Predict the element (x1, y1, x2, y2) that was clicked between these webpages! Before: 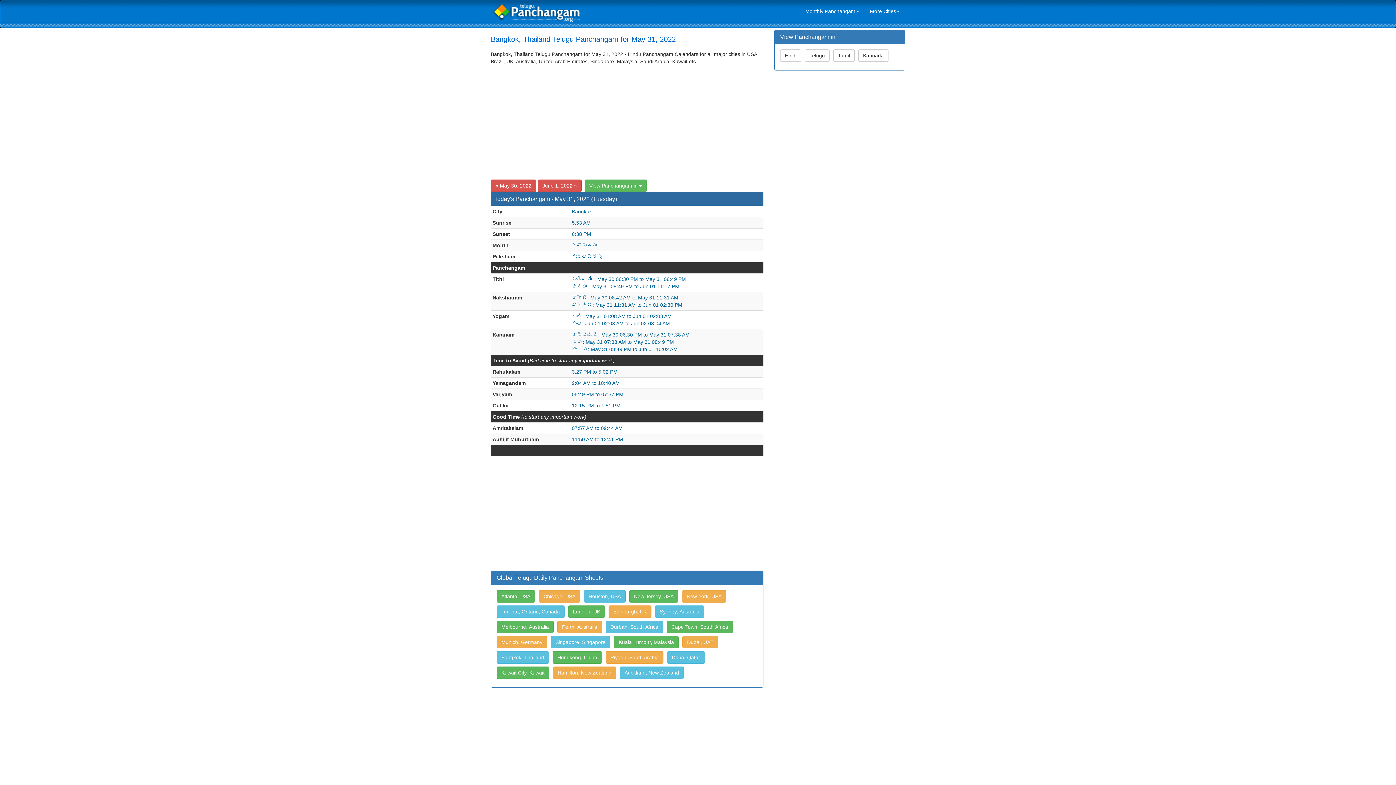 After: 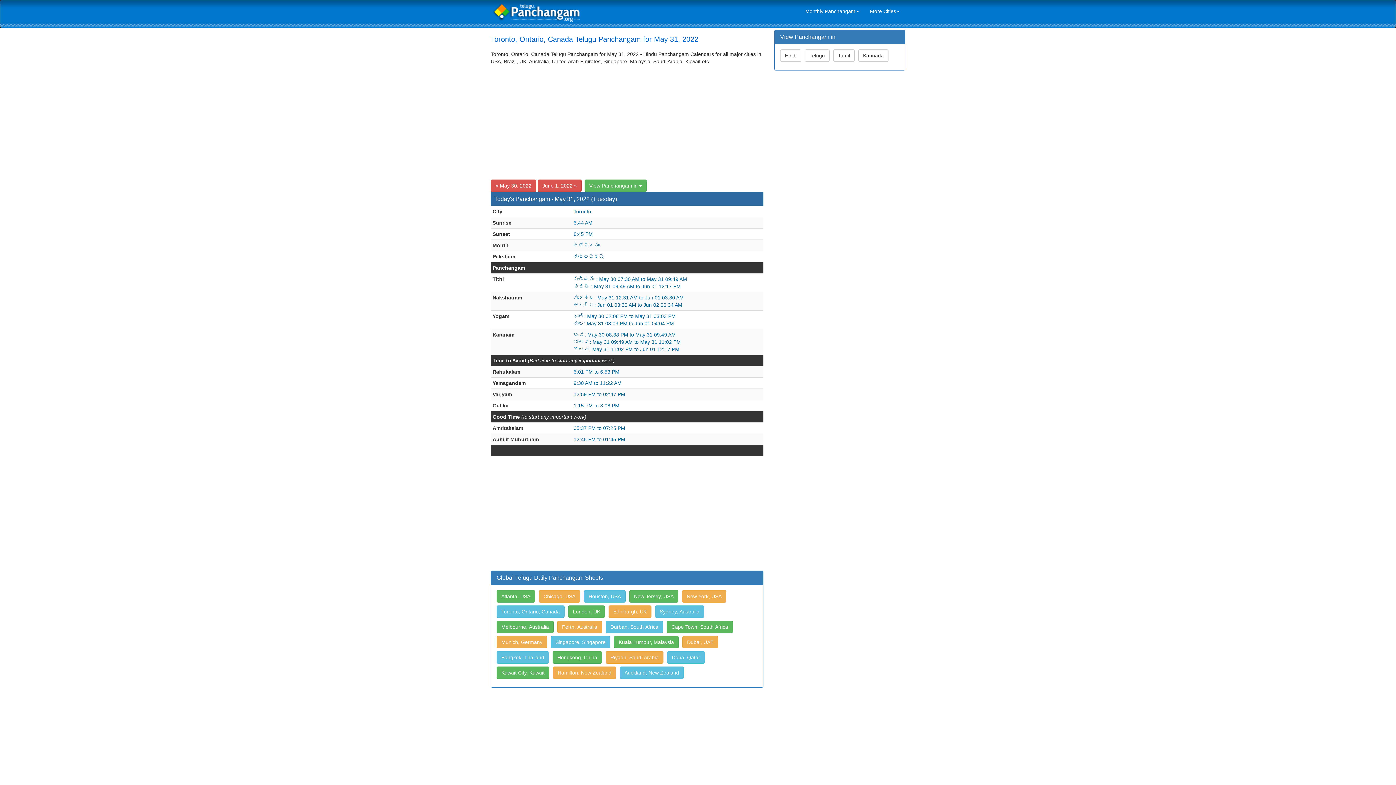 Action: label: Toronto, Ontario, Canada bbox: (496, 605, 564, 618)